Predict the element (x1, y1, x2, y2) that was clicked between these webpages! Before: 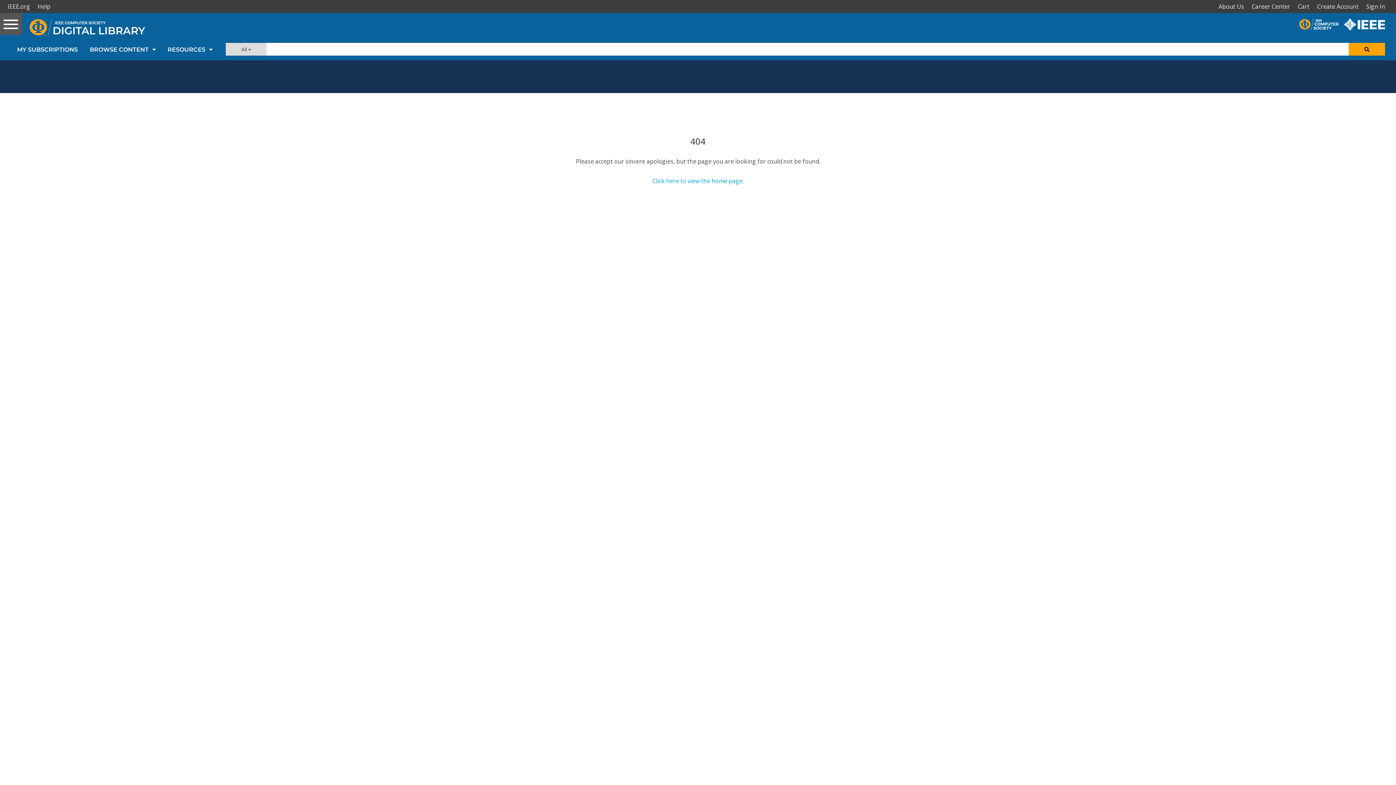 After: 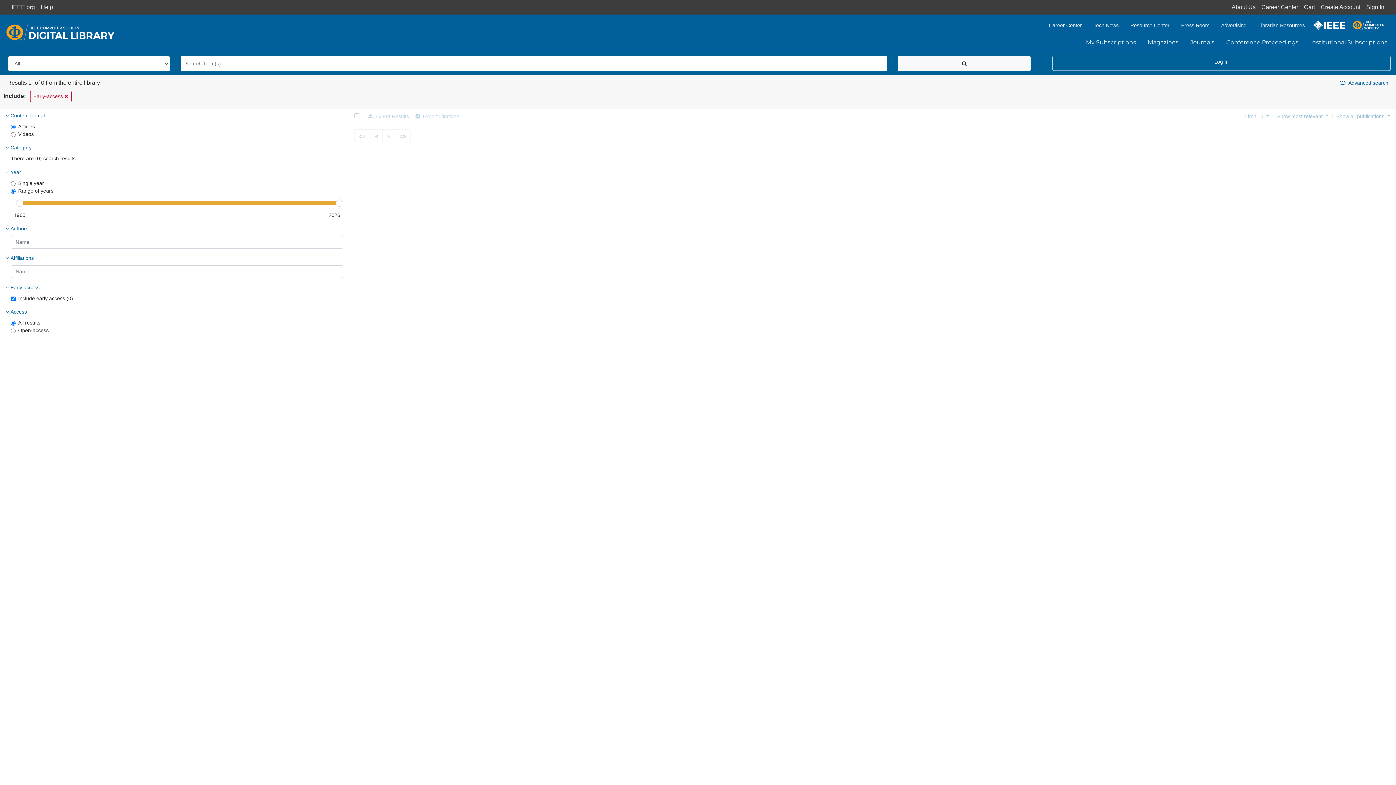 Action: bbox: (1349, 42, 1385, 55)